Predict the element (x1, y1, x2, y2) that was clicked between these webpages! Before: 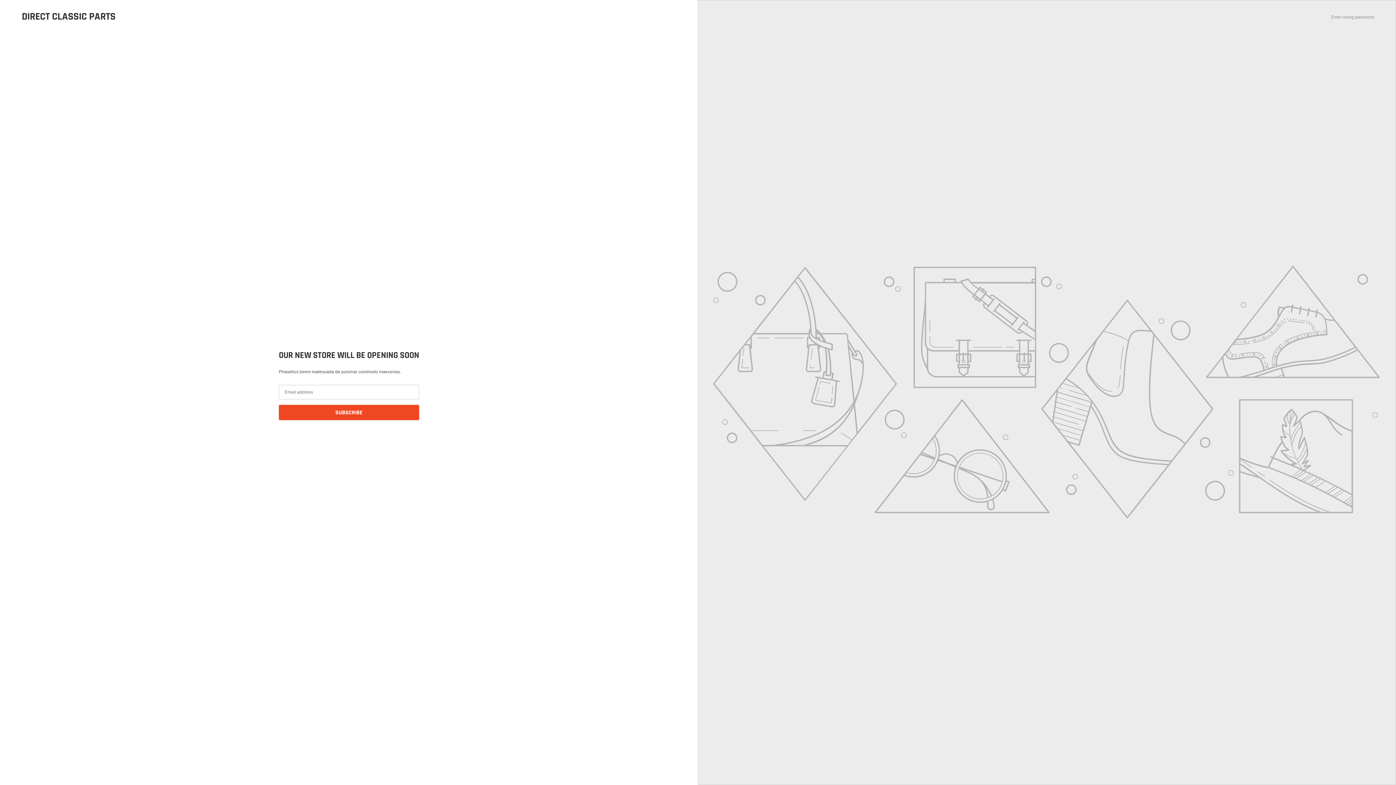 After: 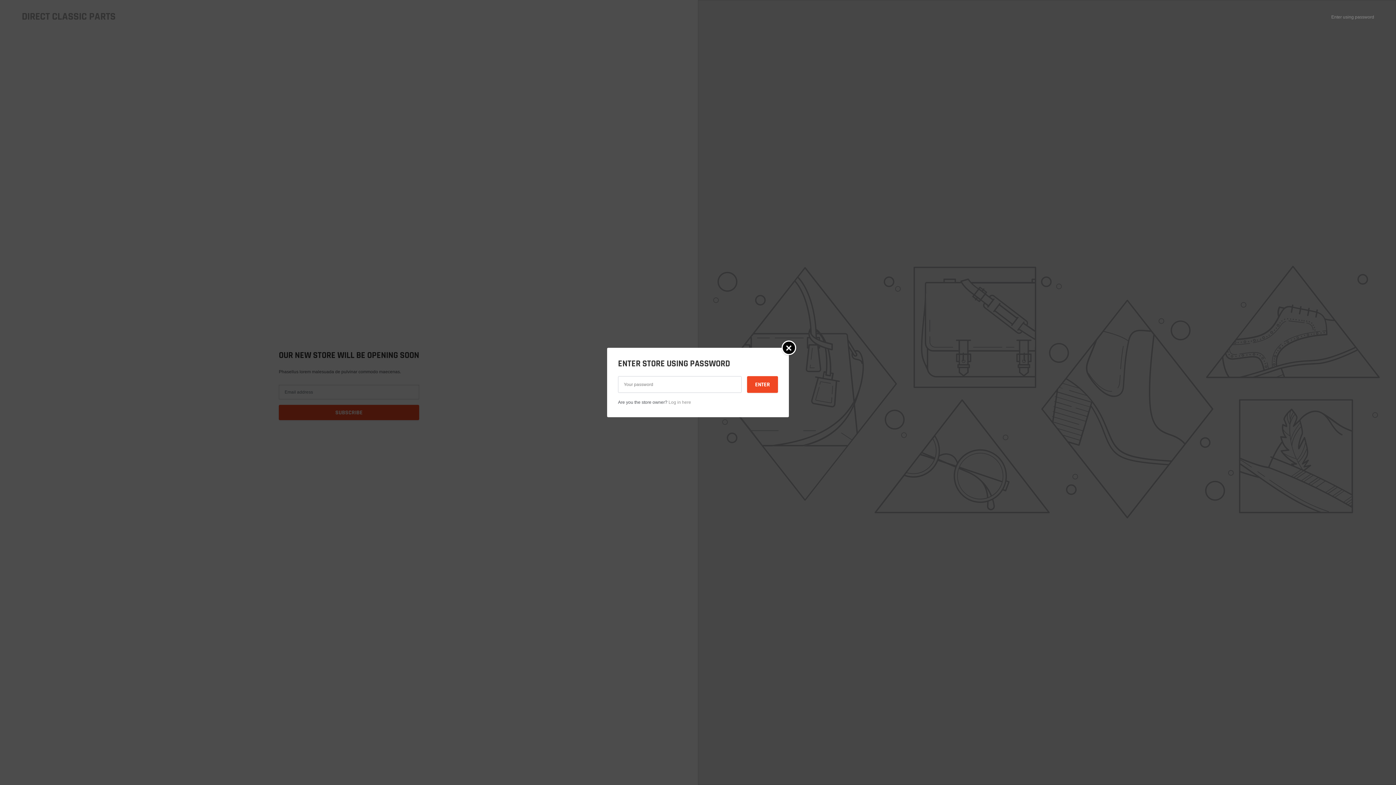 Action: bbox: (1331, 14, 1374, 19) label: Enter using password